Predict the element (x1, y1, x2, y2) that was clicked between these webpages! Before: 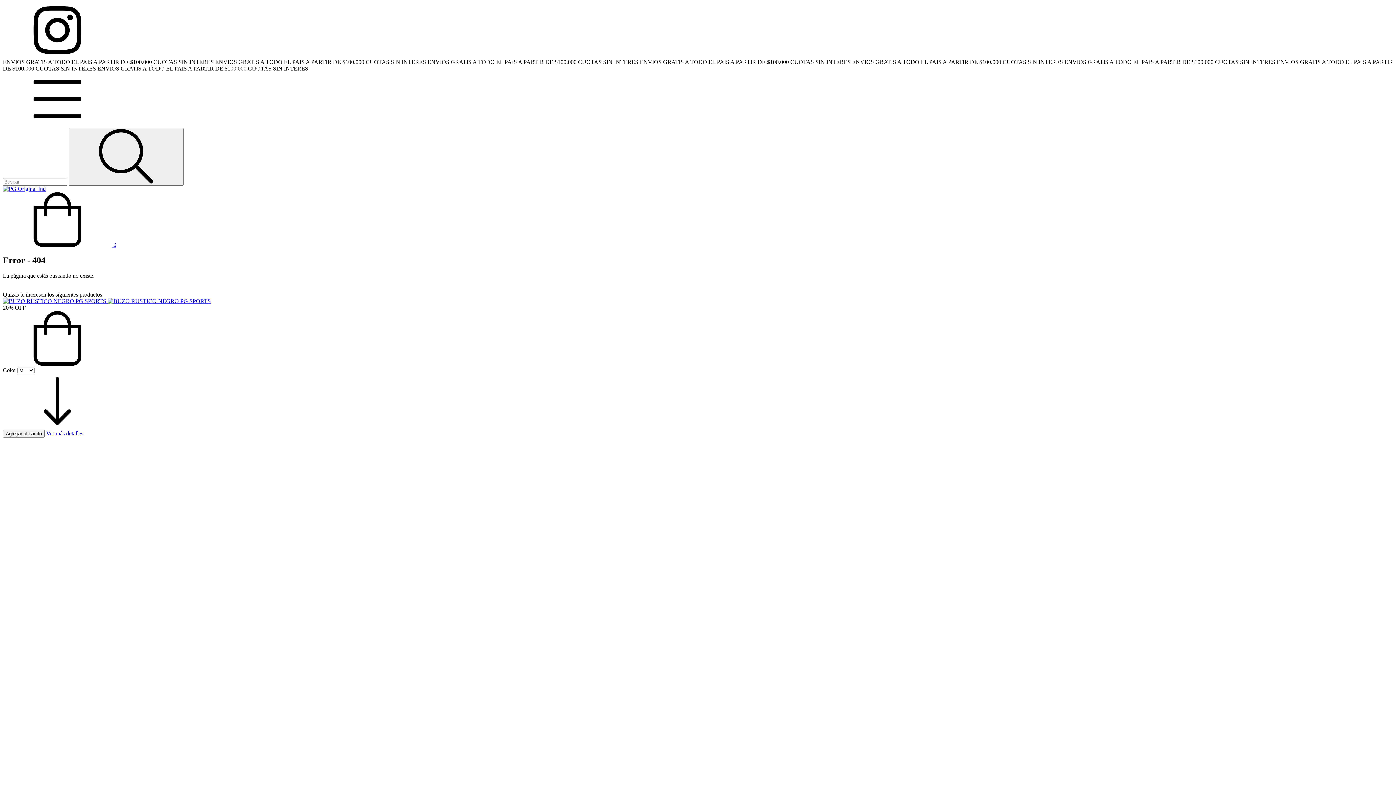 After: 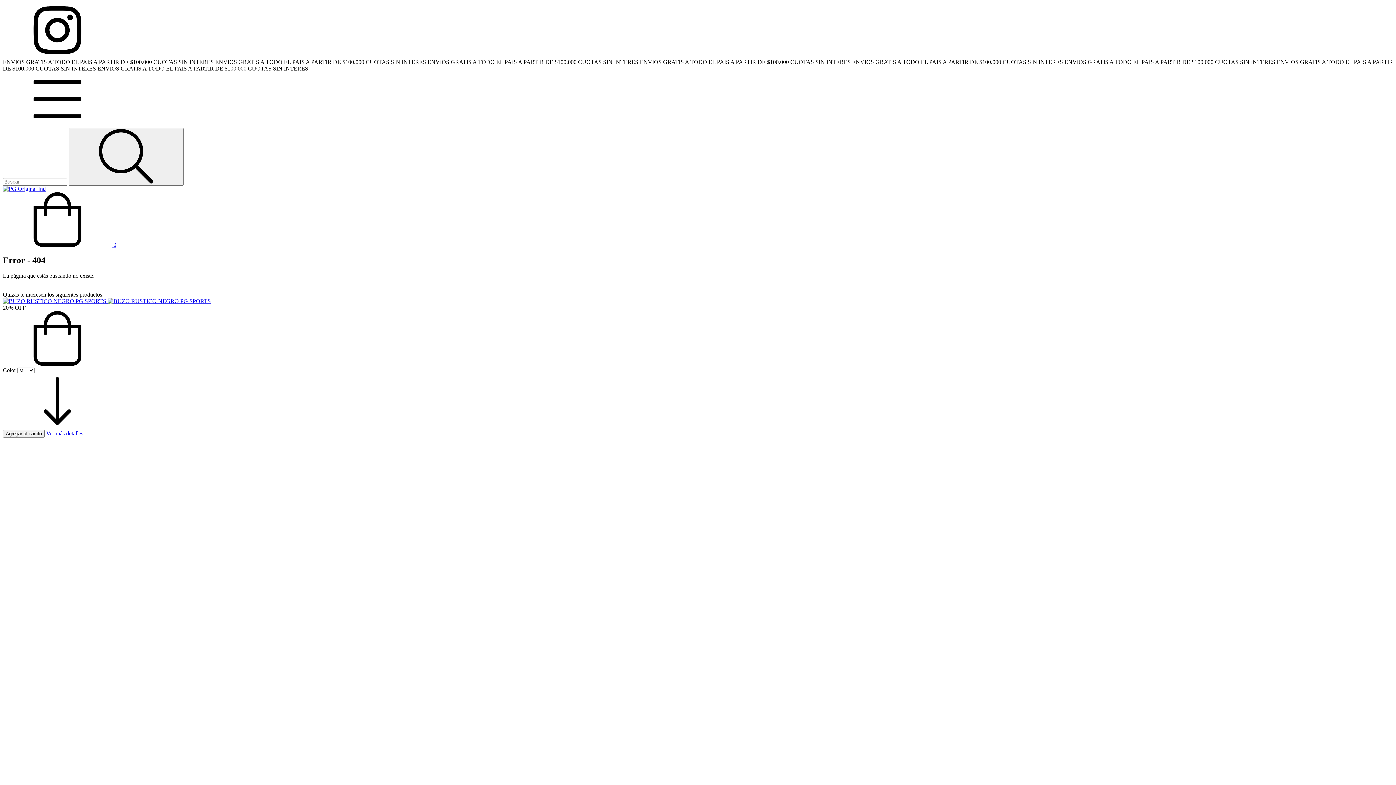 Action: label: Compra rápida de BUZO RUSTICO NEGRO PG SPORTS bbox: (2, 360, 112, 366)